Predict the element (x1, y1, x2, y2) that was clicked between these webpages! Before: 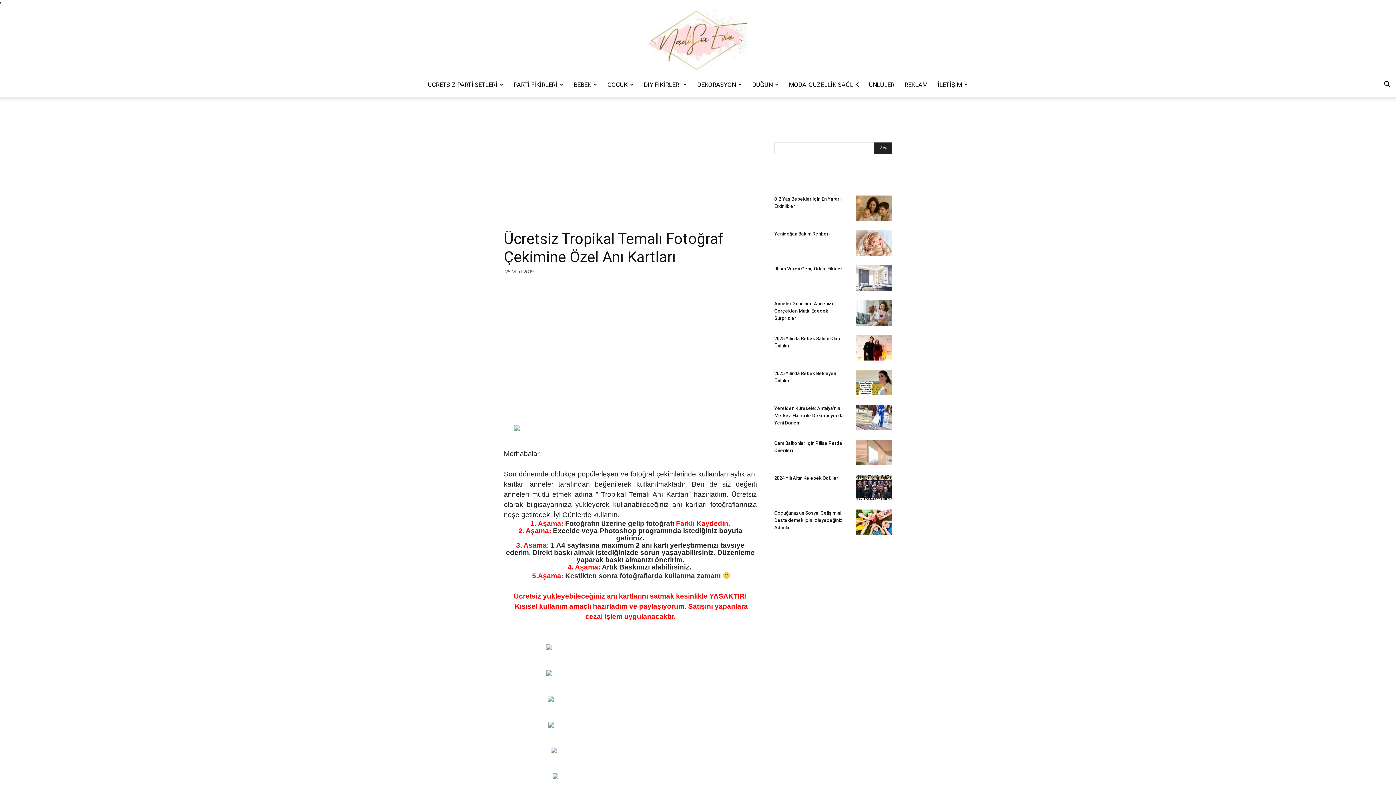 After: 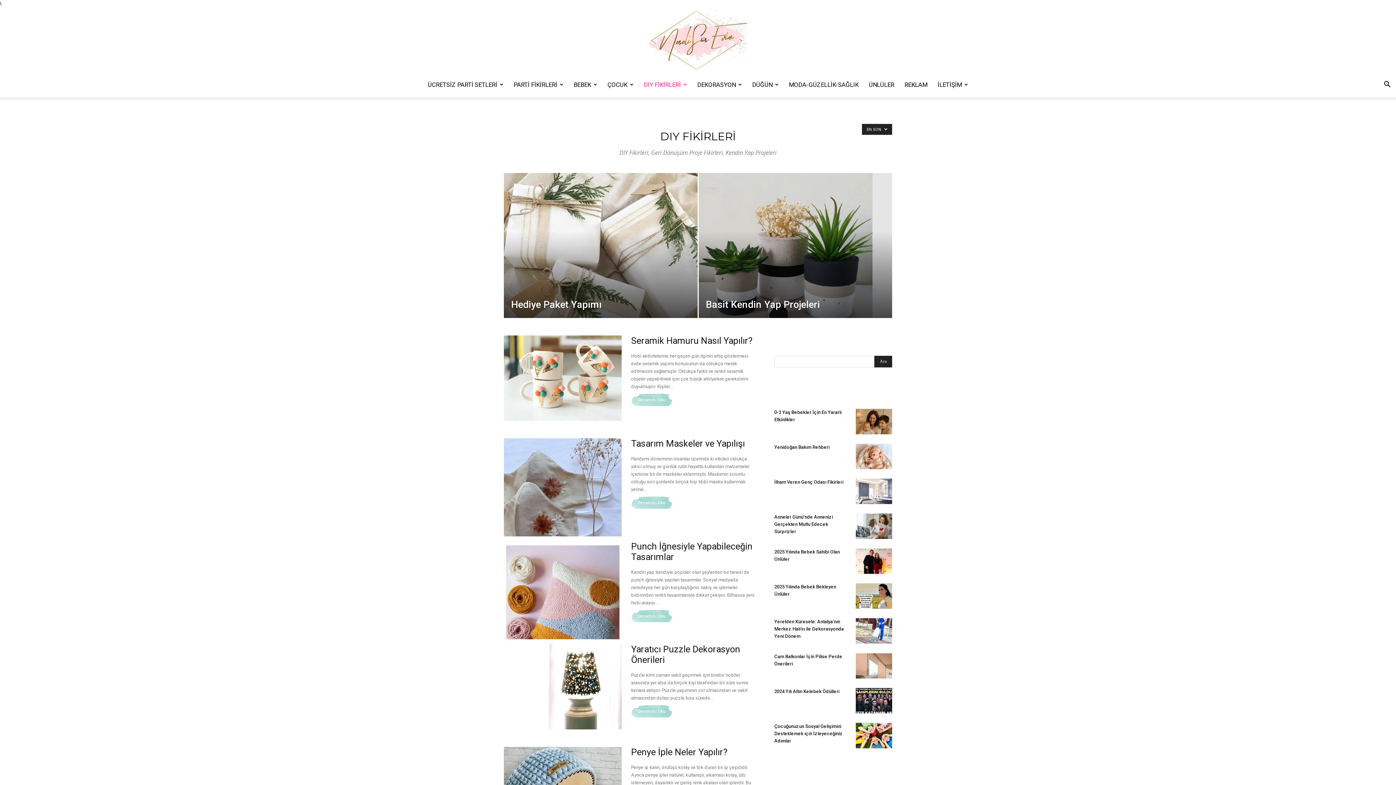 Action: bbox: (638, 72, 692, 97) label: DIY FİKİRLERİ